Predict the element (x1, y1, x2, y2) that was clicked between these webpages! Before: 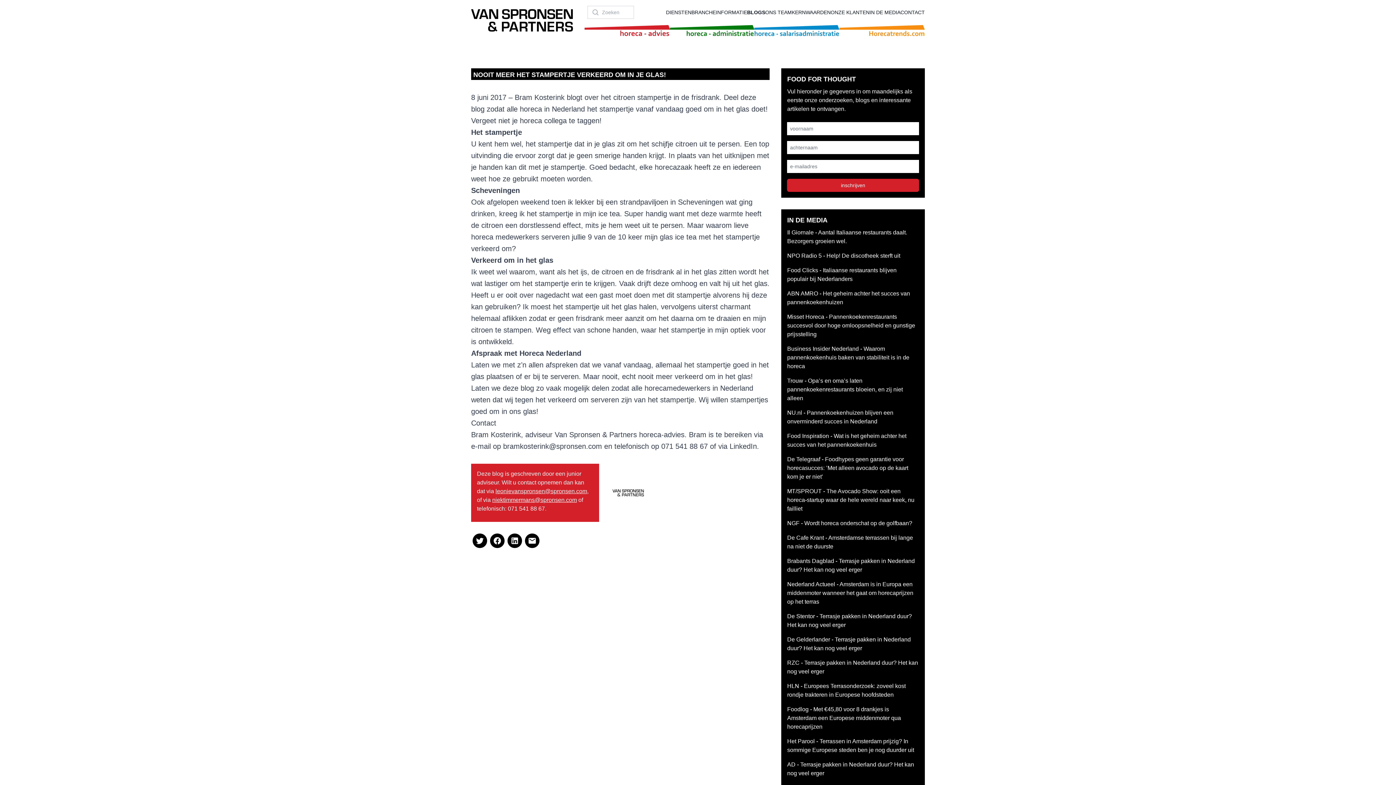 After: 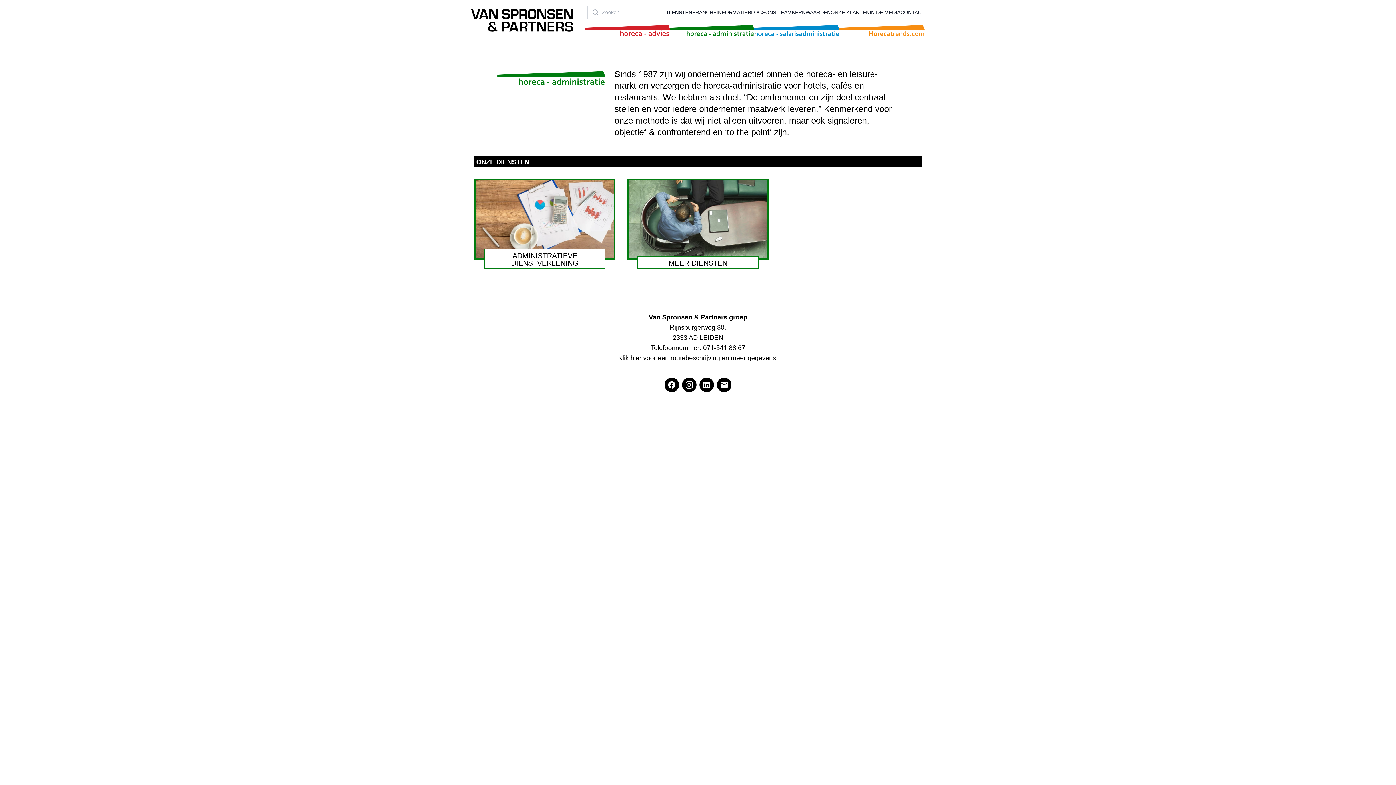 Action: bbox: (670, 18, 754, 42)